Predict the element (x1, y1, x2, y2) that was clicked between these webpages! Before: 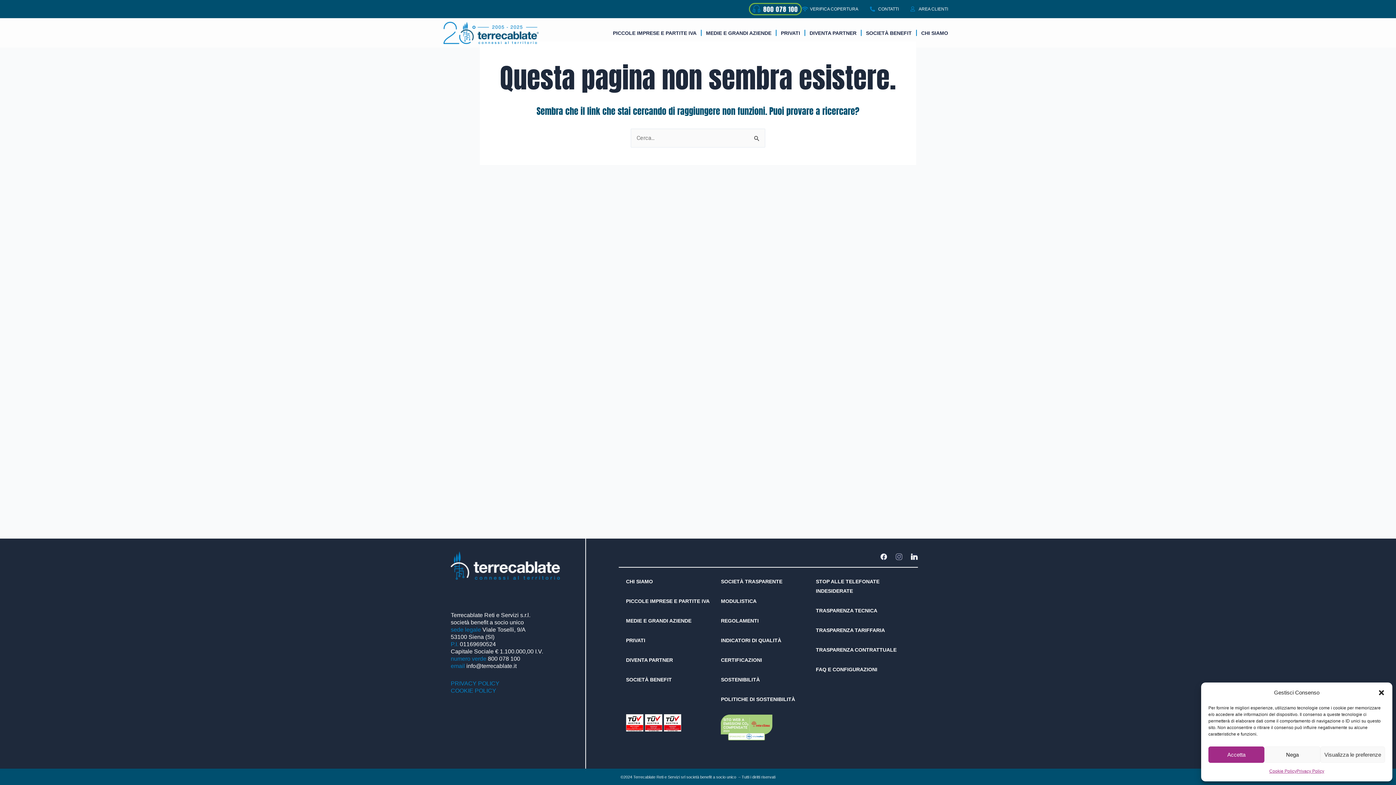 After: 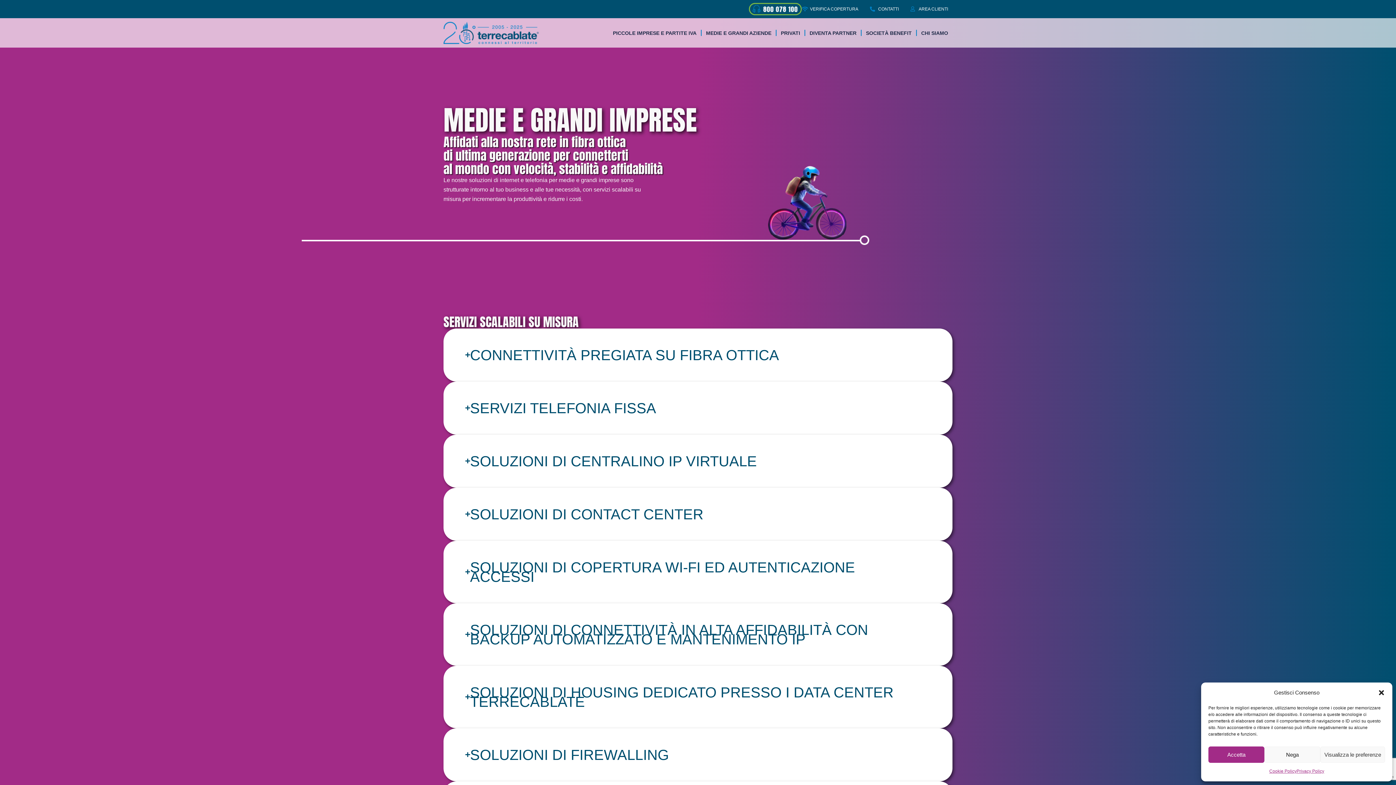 Action: bbox: (701, 24, 776, 41) label: MEDIE E GRANDI AZIENDE